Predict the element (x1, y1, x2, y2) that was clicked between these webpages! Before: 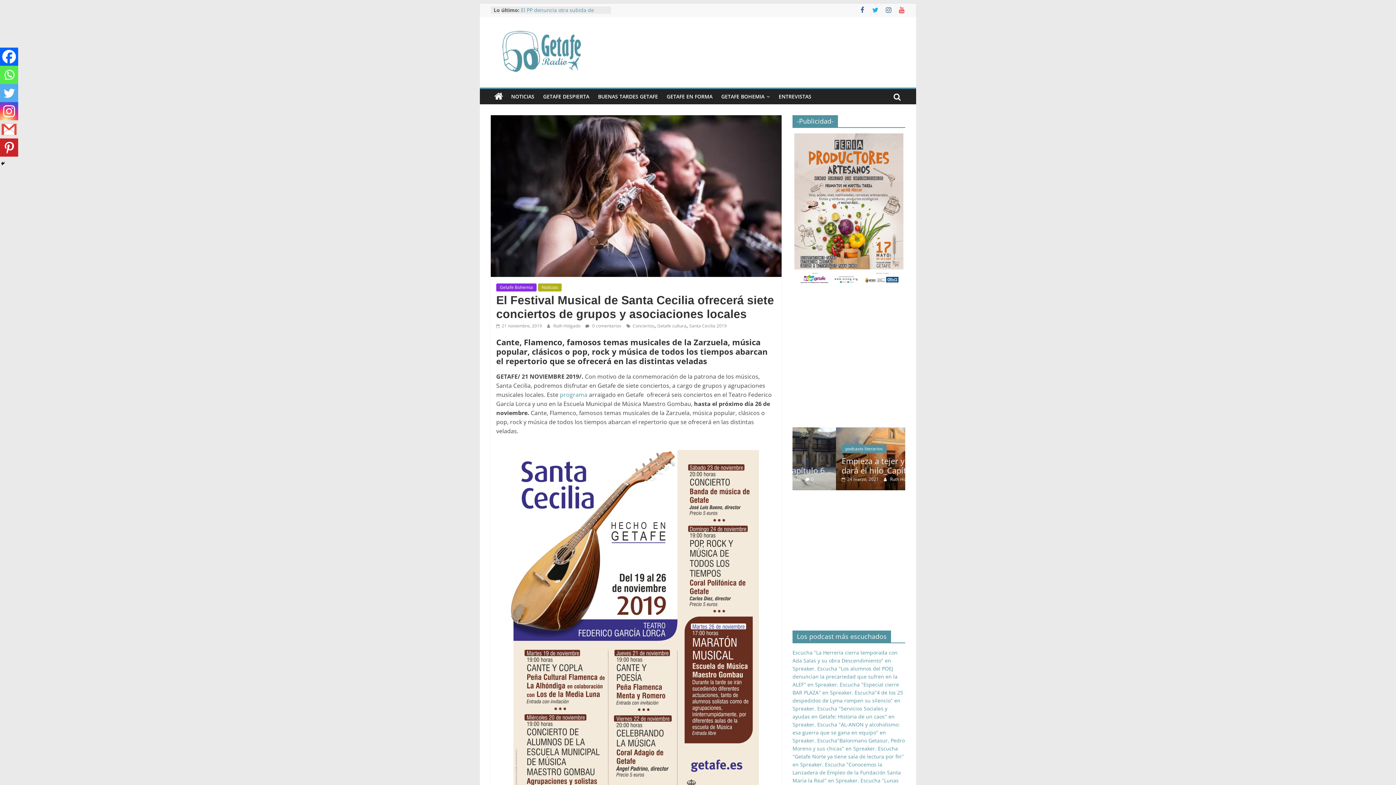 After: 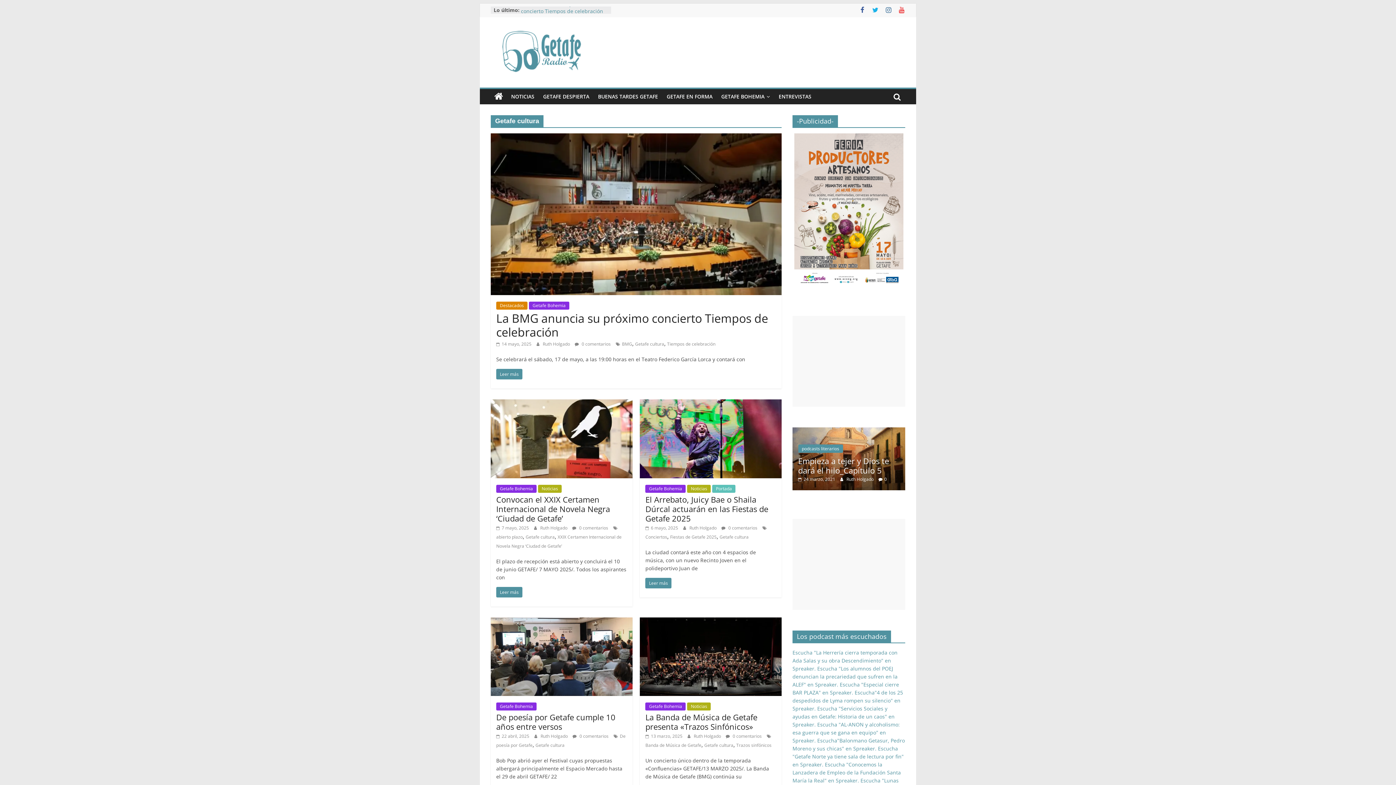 Action: label: Getafe cultura bbox: (657, 322, 686, 329)